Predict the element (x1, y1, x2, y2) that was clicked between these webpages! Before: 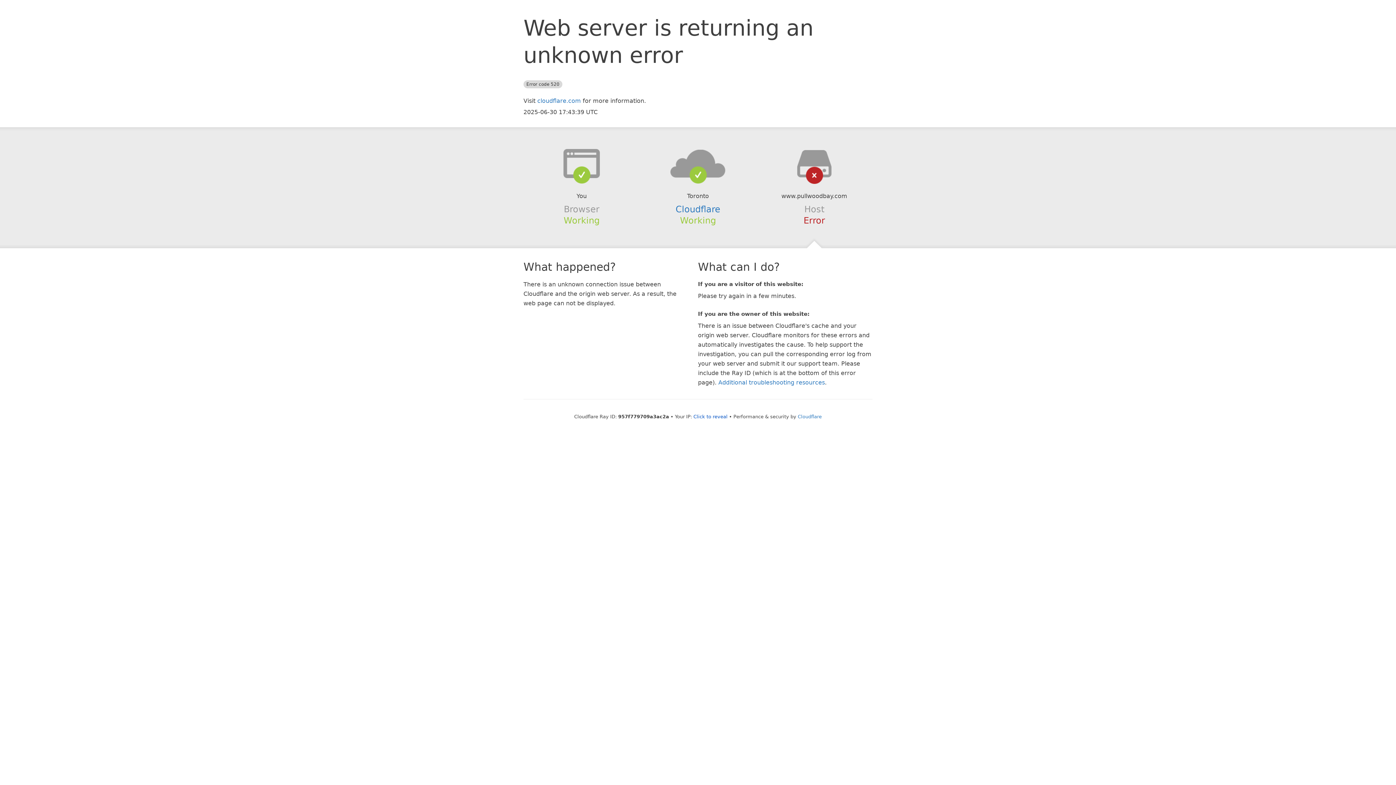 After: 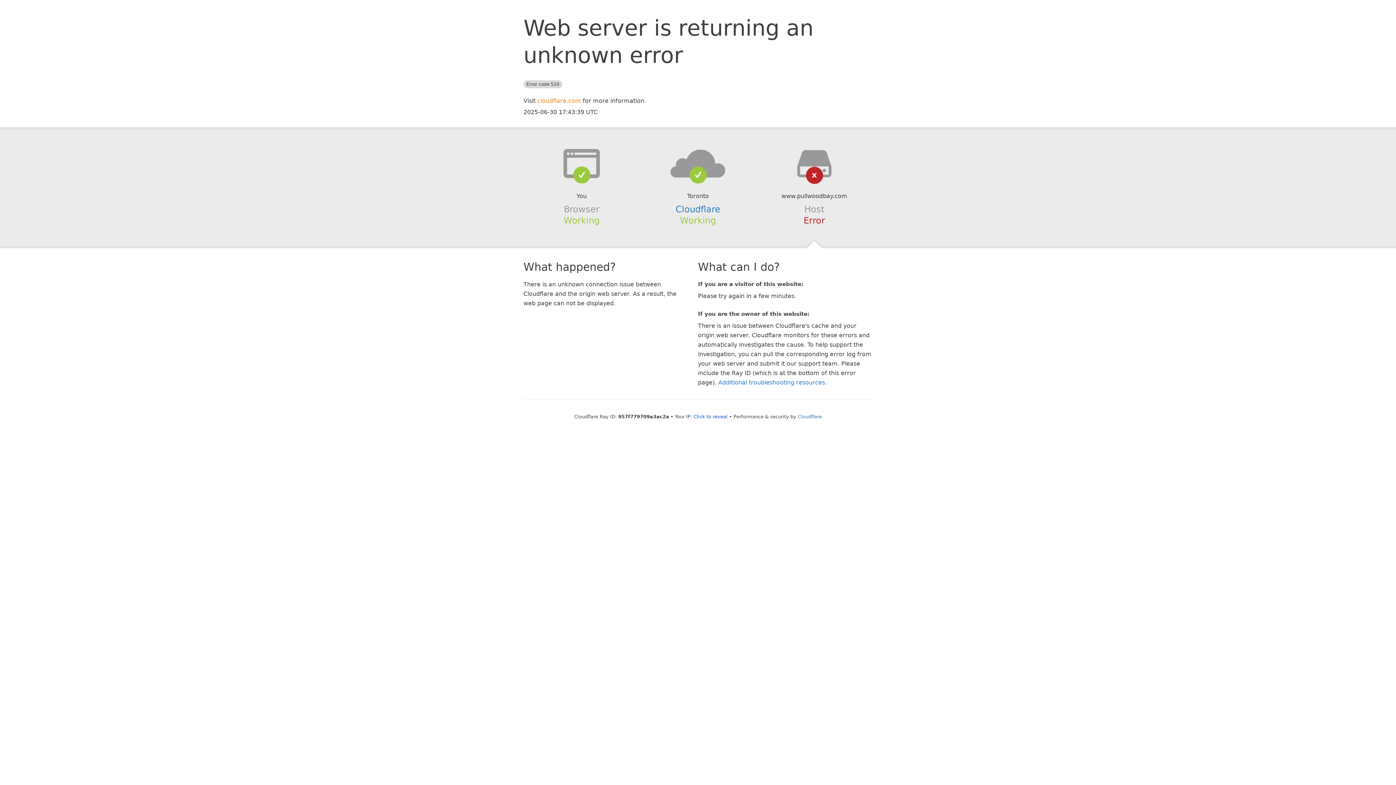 Action: label: cloudflare.com bbox: (537, 97, 581, 104)